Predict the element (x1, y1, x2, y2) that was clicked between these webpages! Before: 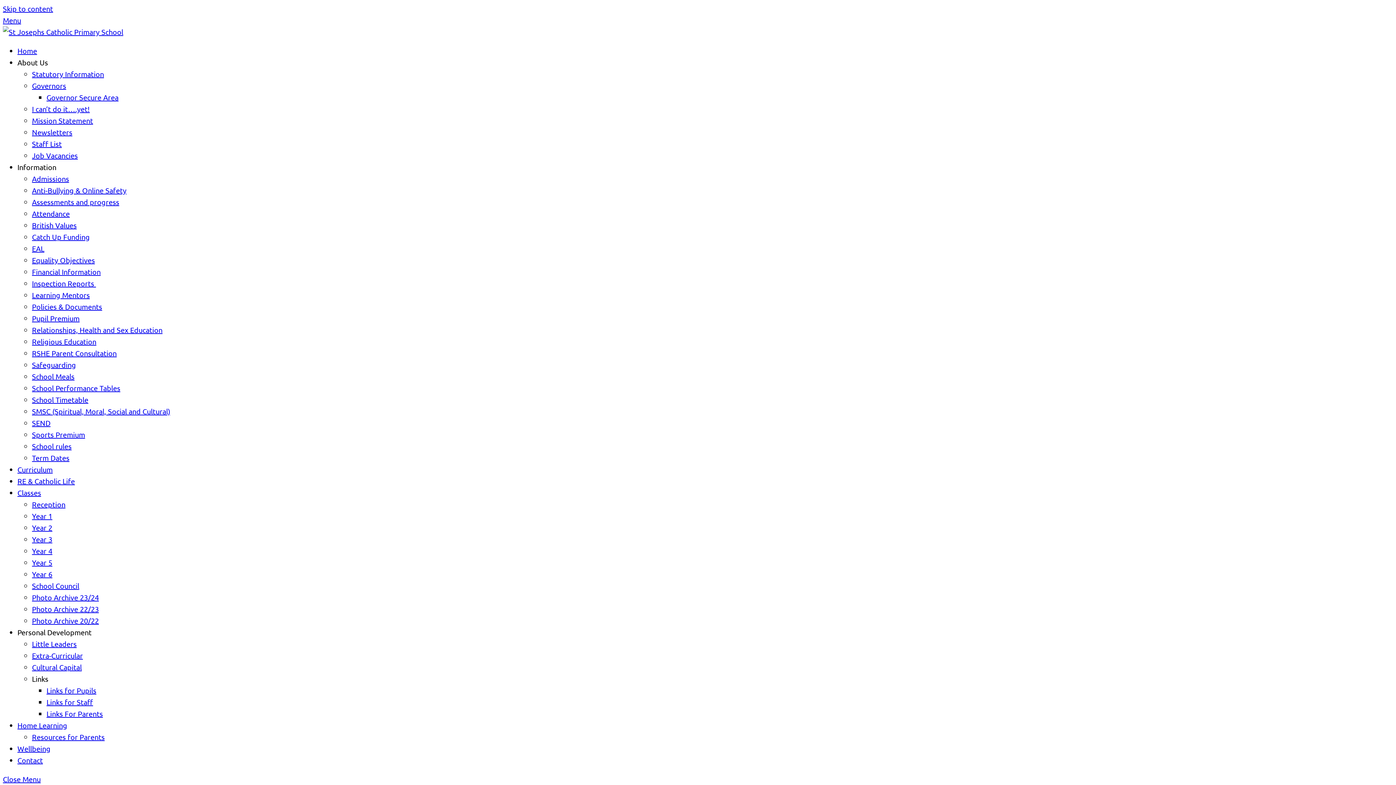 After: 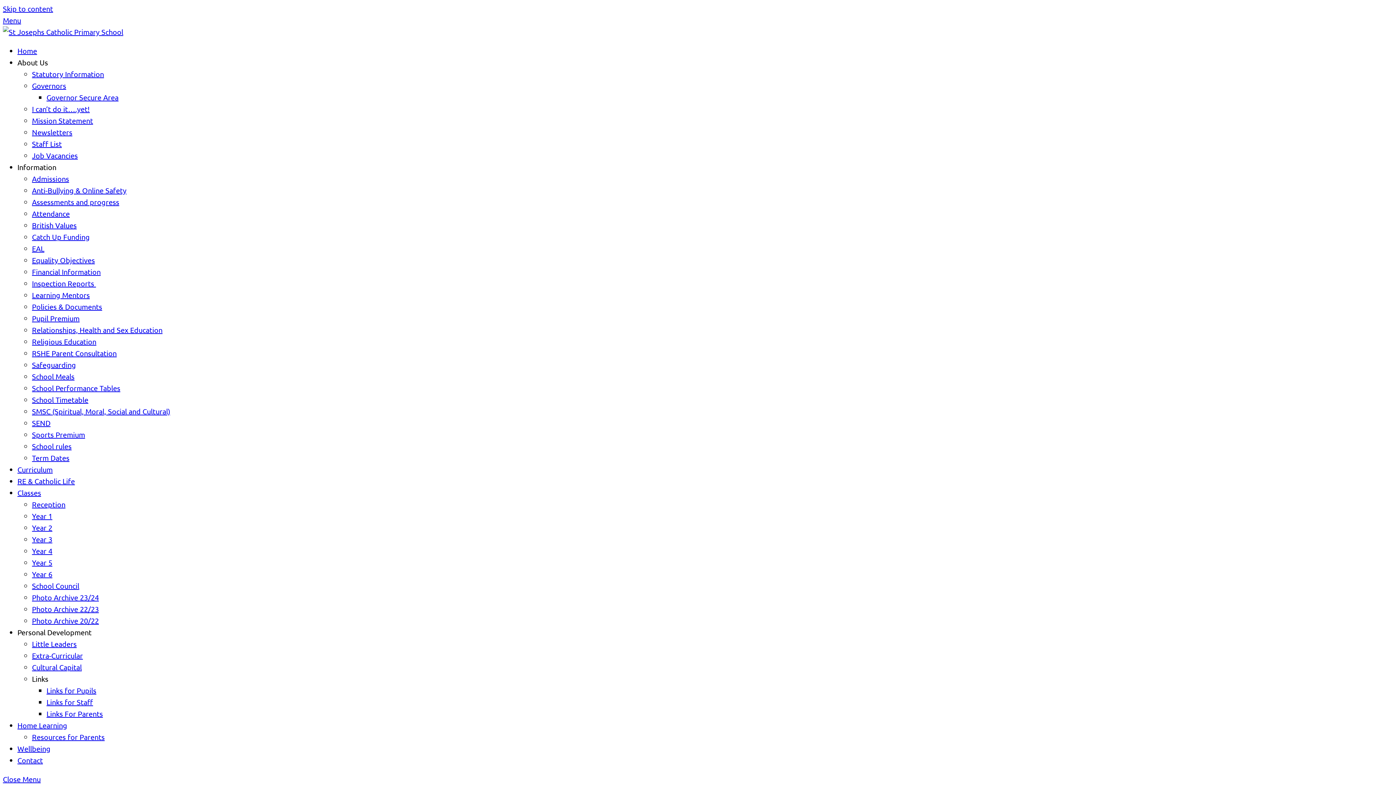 Action: label: School Timetable bbox: (32, 395, 88, 404)